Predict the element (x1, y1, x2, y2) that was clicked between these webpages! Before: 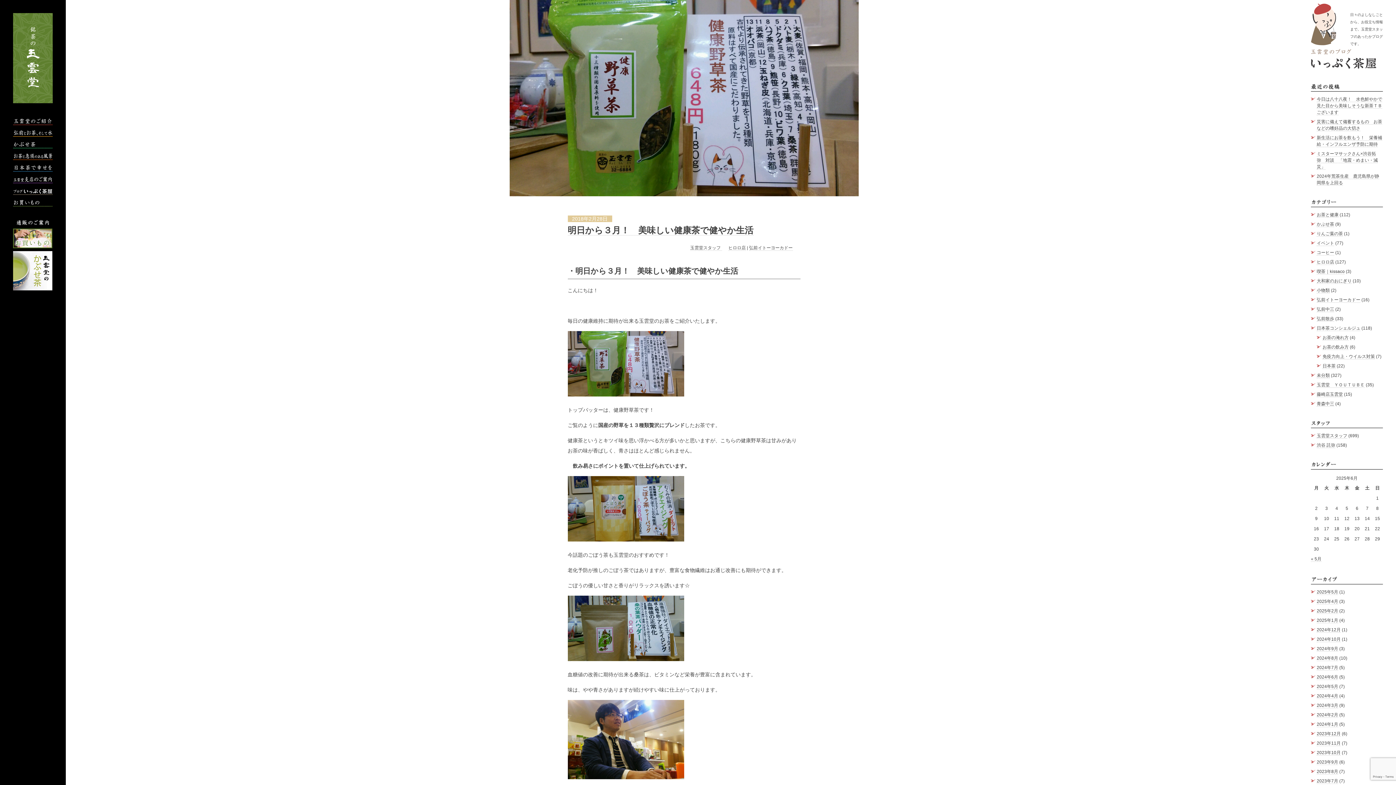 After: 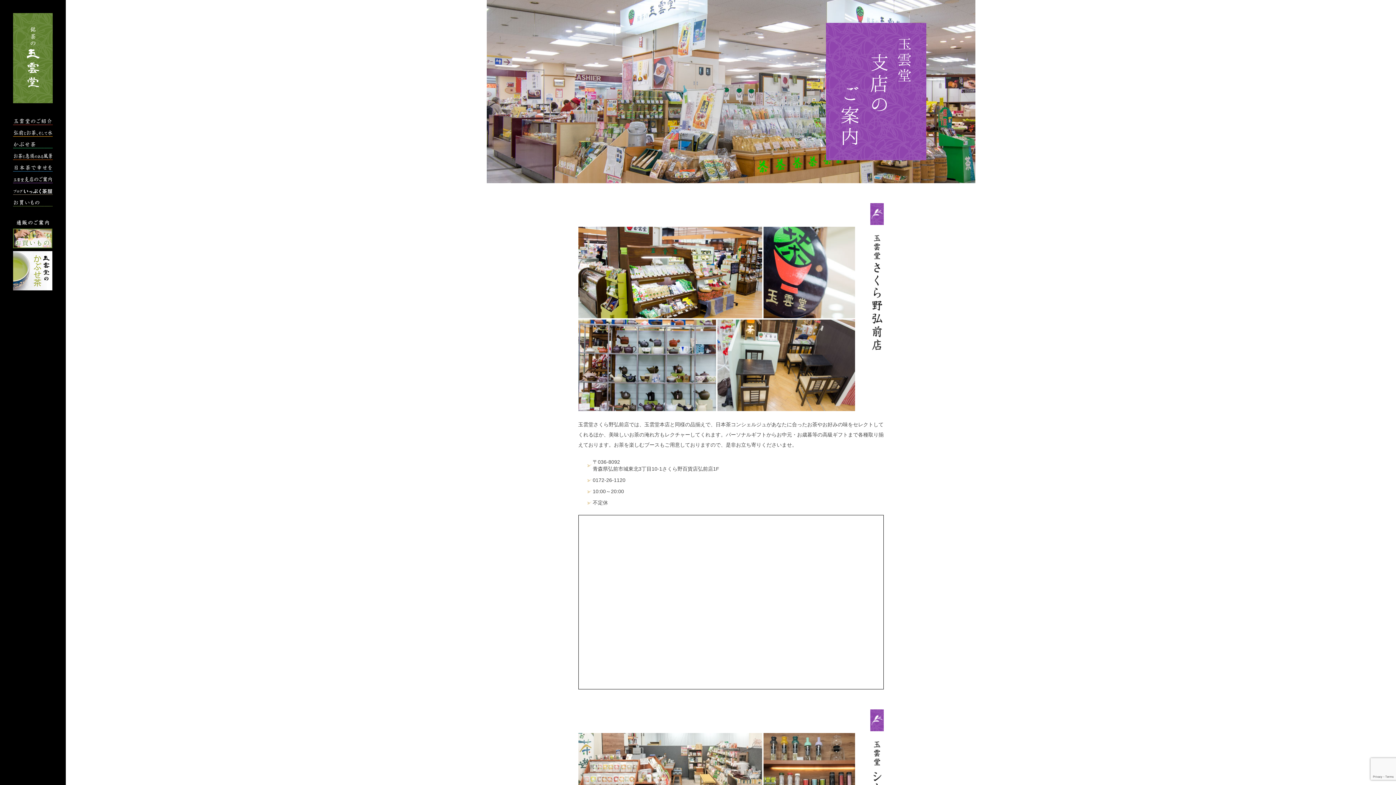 Action: bbox: (13, 174, 52, 183)